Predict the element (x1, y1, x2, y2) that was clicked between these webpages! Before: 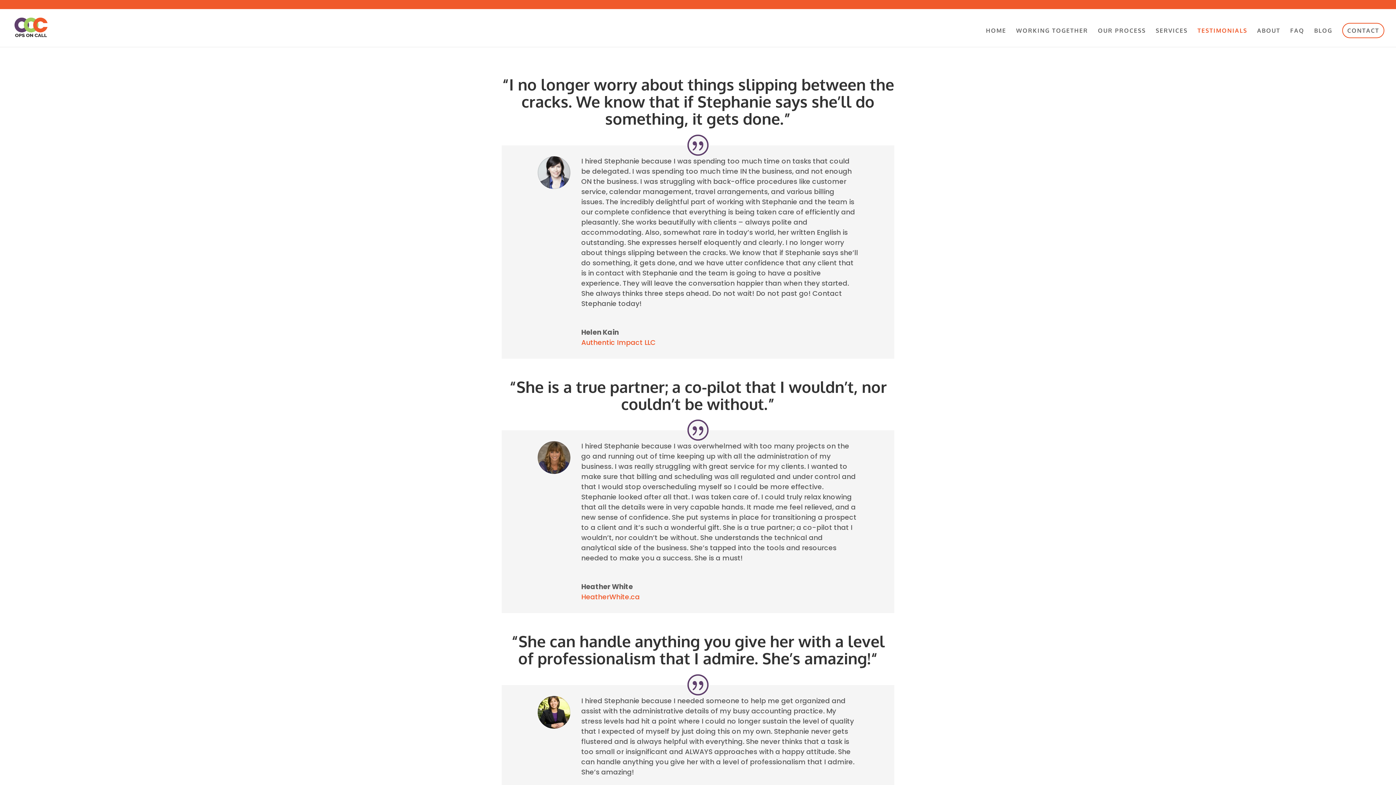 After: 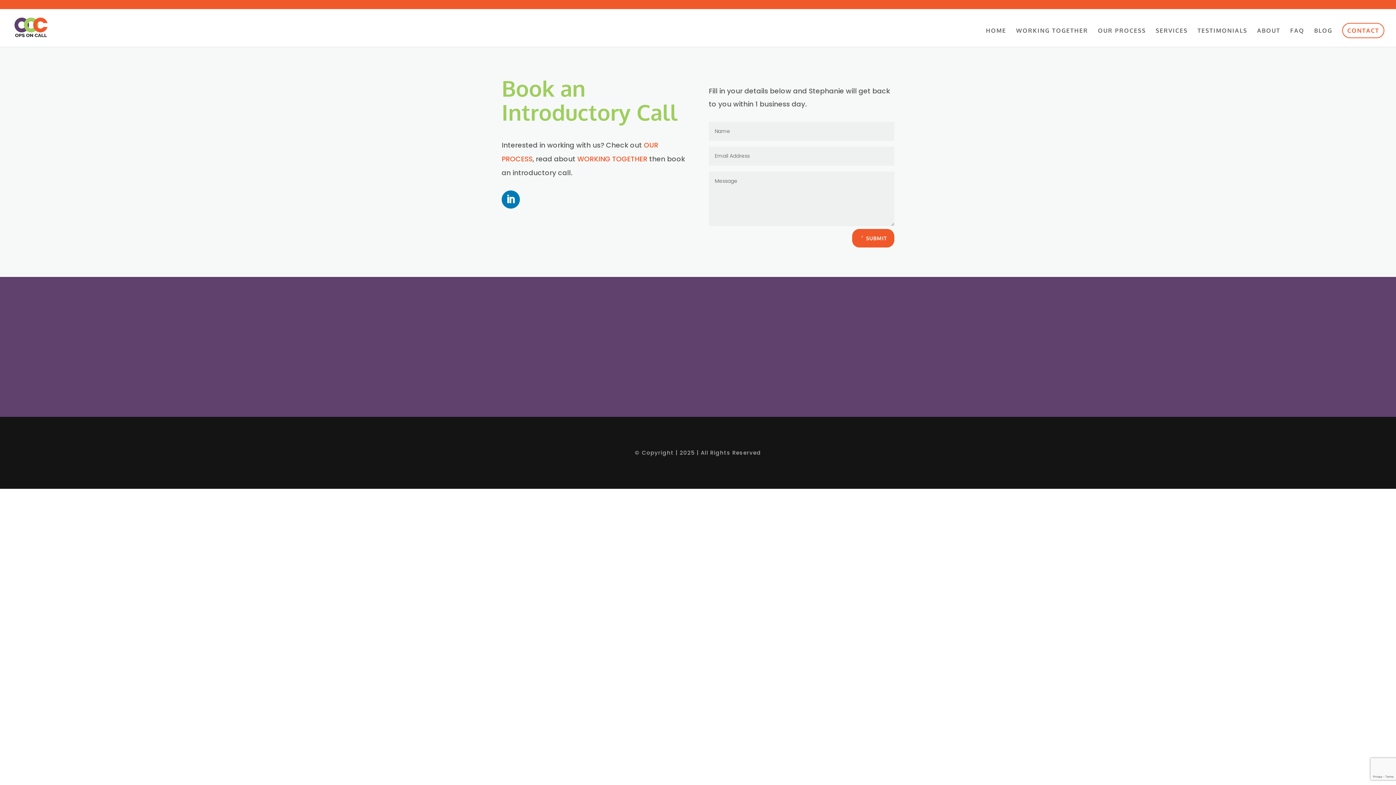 Action: label: CONTACT bbox: (1347, 27, 1379, 46)